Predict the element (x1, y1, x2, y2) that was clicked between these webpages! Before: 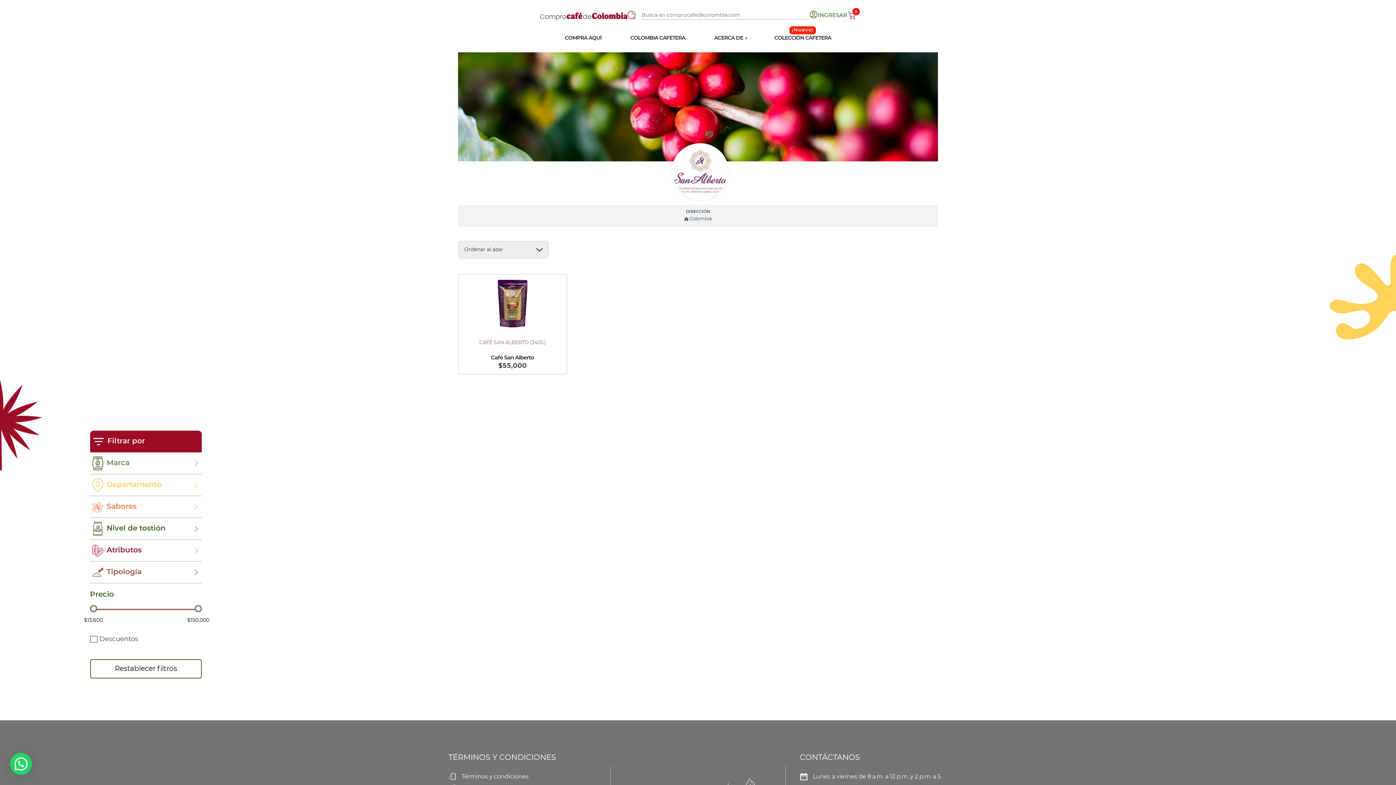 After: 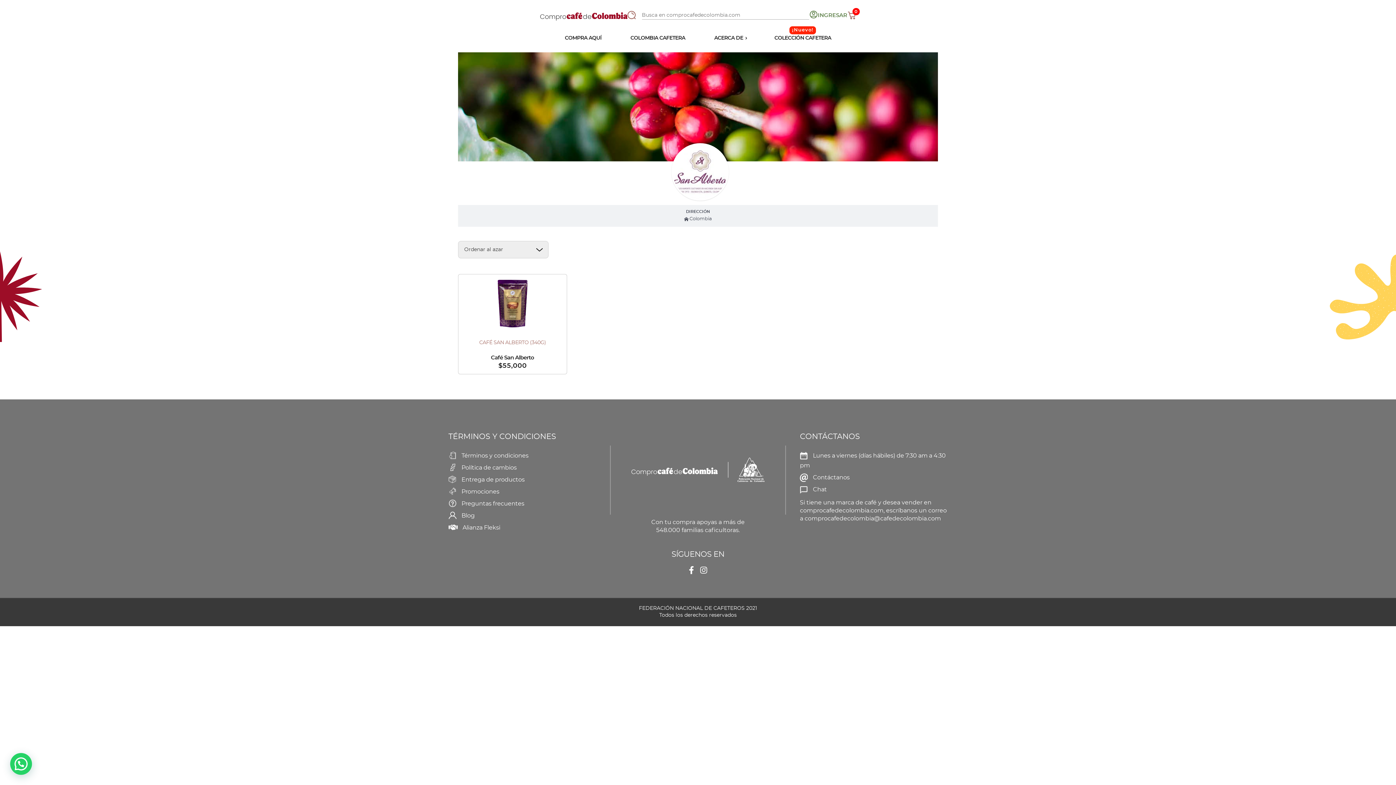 Action: label: Nivel de tostión bbox: (90, 518, 201, 540)